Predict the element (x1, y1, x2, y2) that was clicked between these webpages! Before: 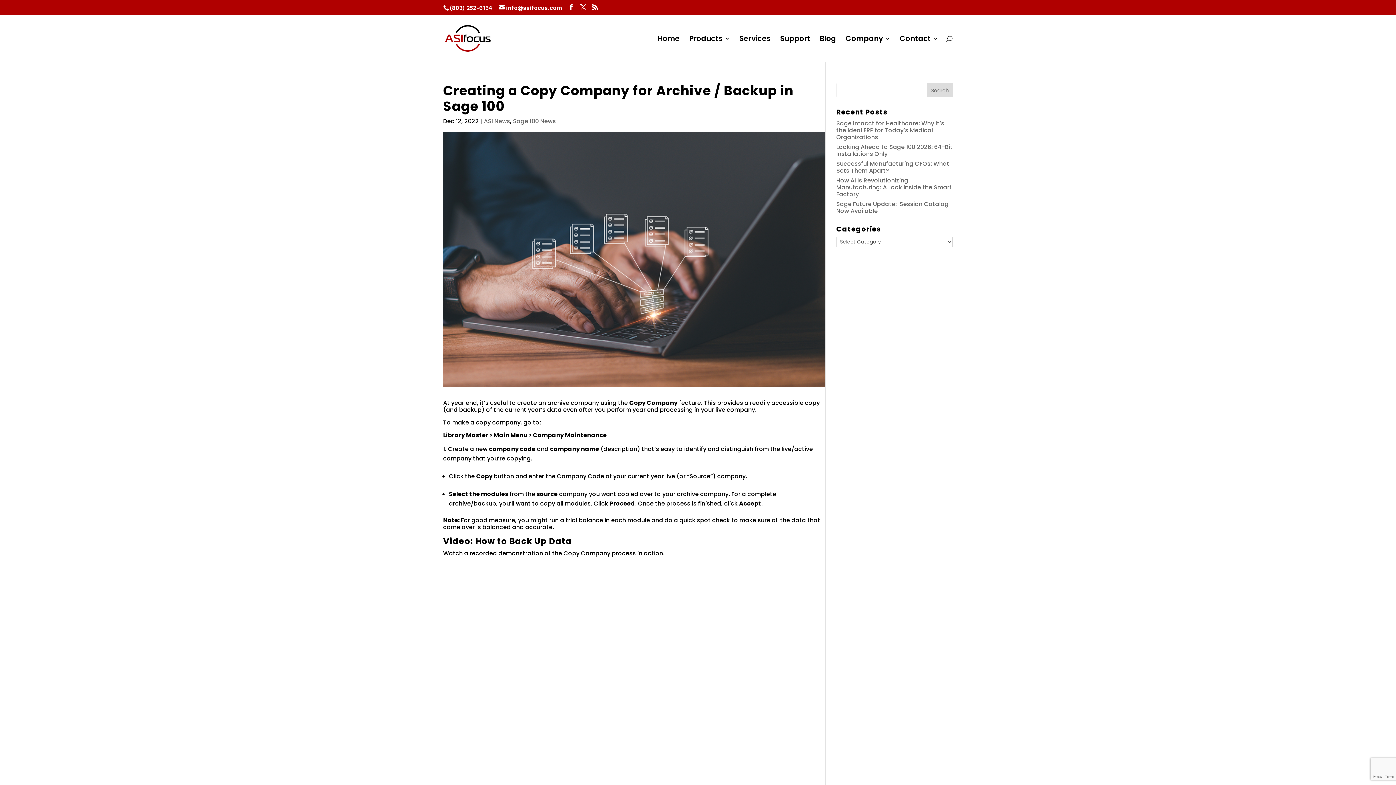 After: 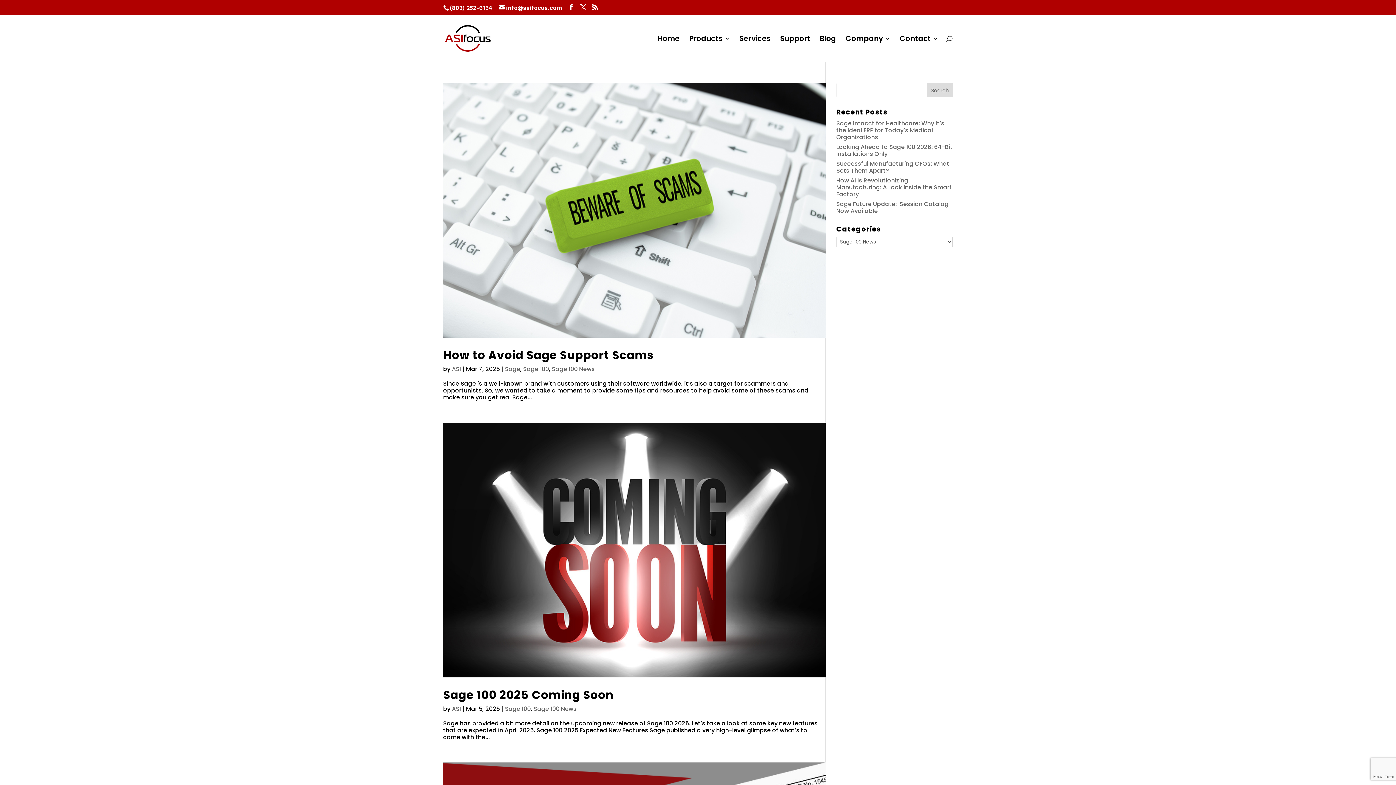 Action: bbox: (513, 117, 556, 125) label: Sage 100 News